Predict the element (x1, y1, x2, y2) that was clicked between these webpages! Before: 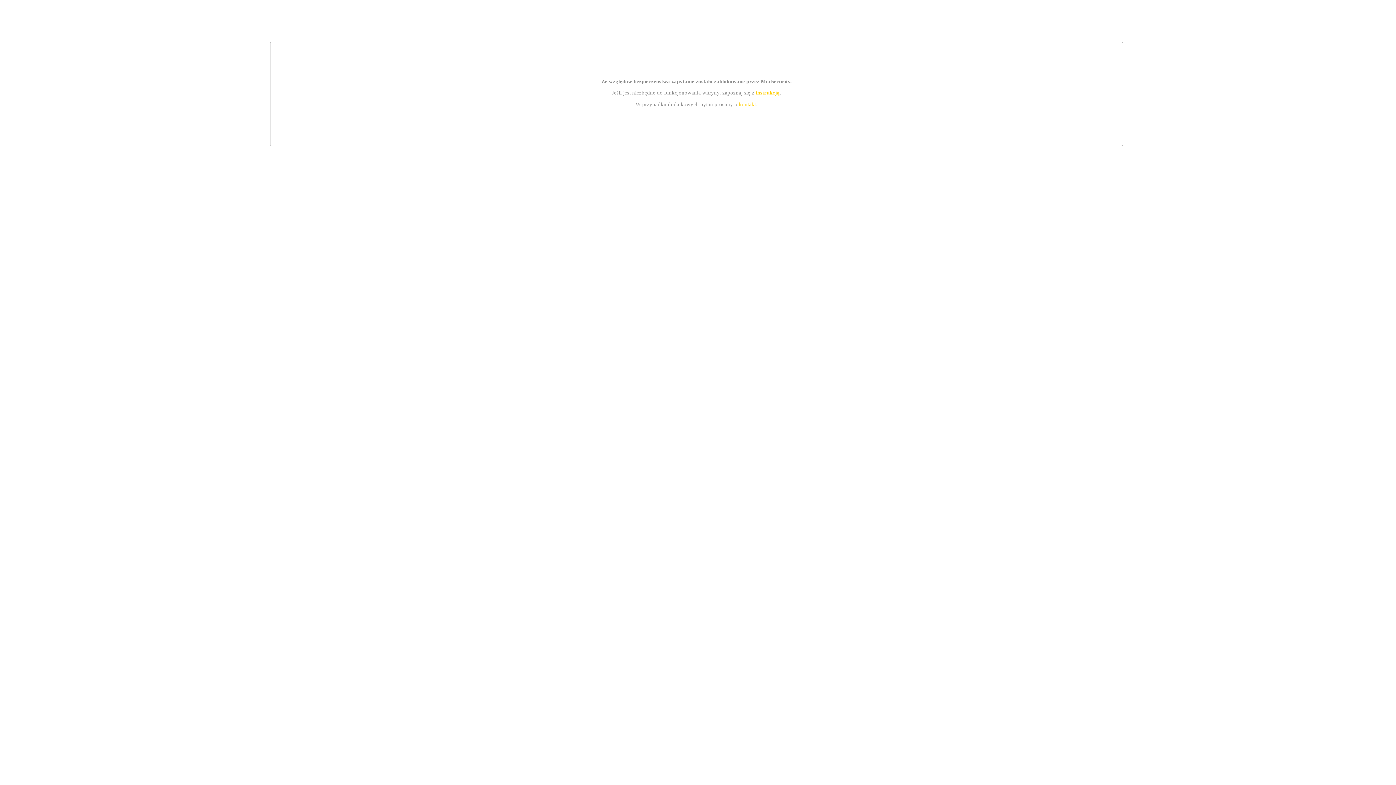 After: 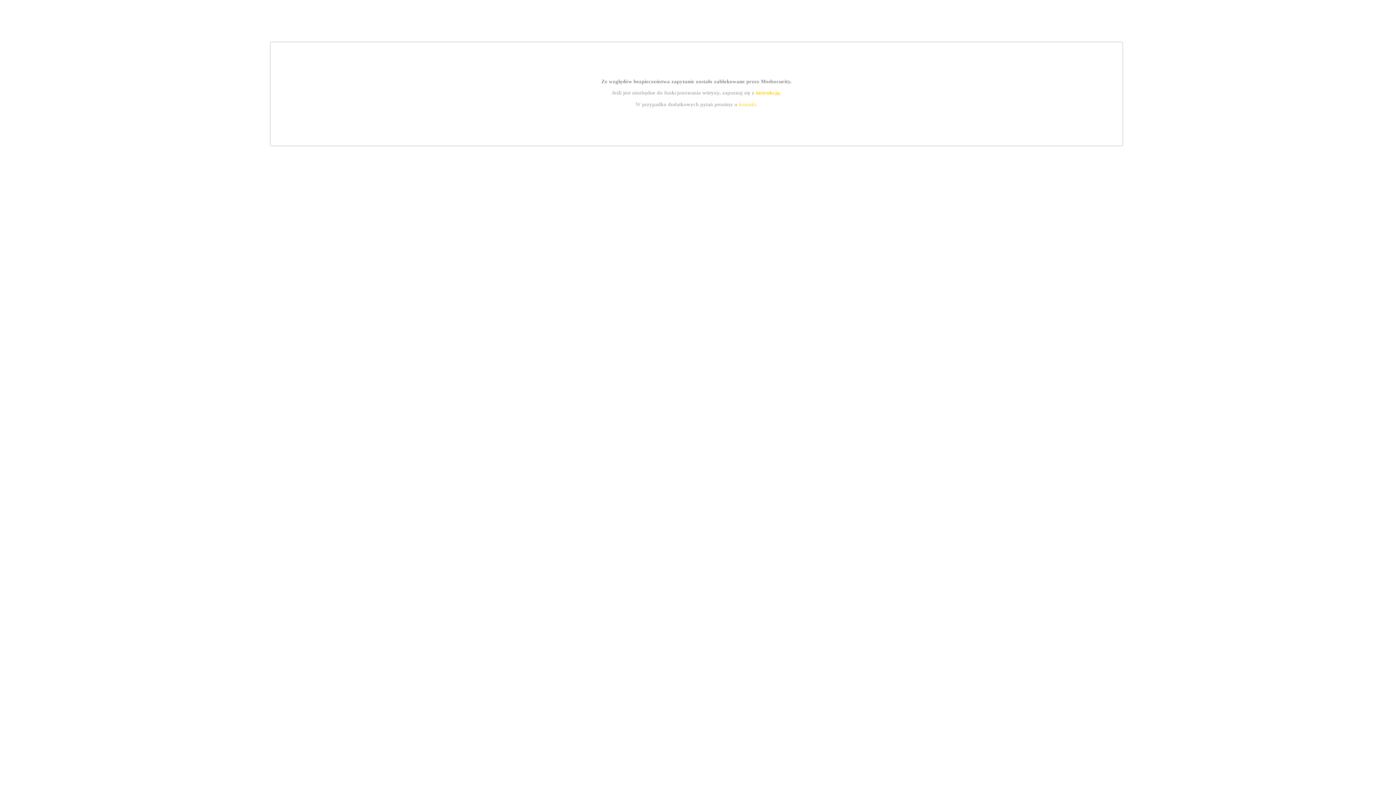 Action: label: kontakt bbox: (739, 101, 756, 107)